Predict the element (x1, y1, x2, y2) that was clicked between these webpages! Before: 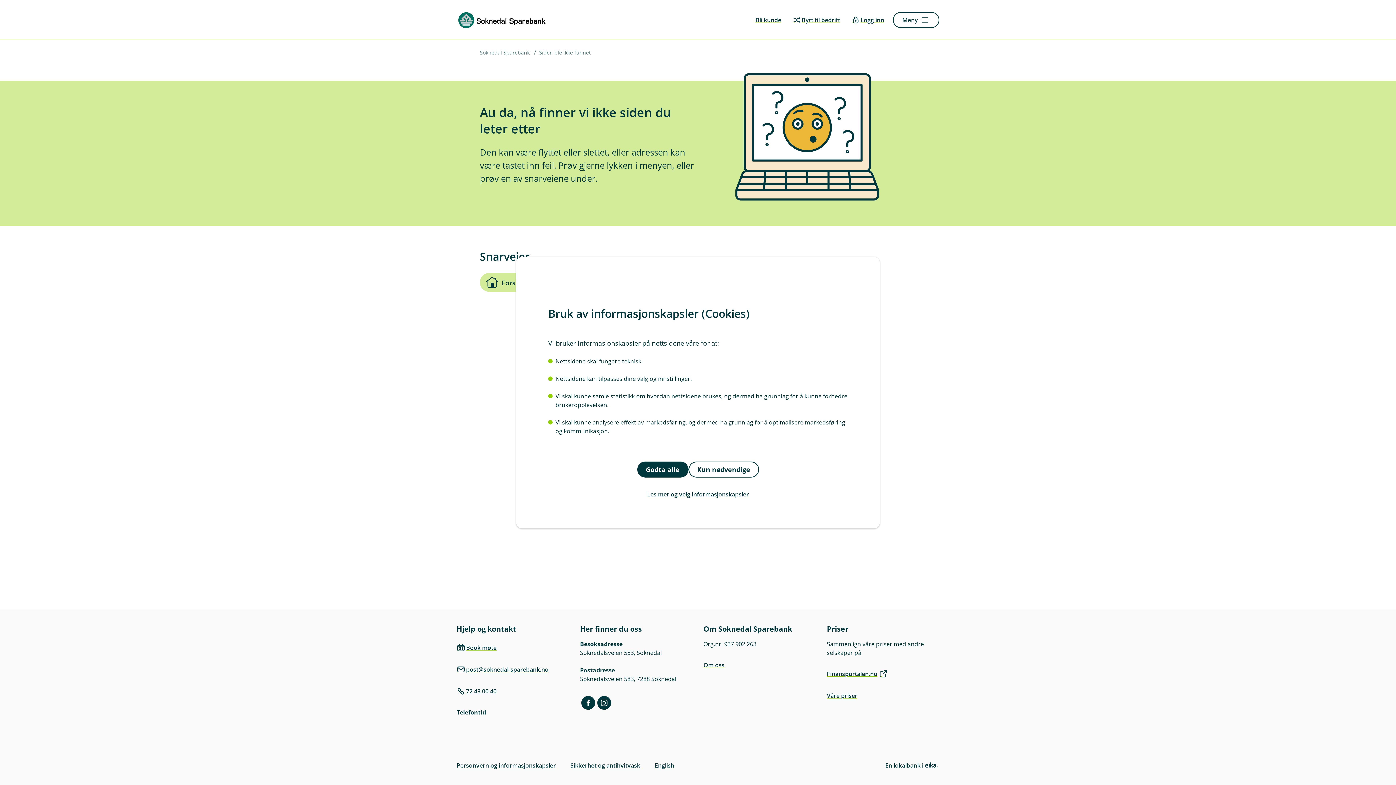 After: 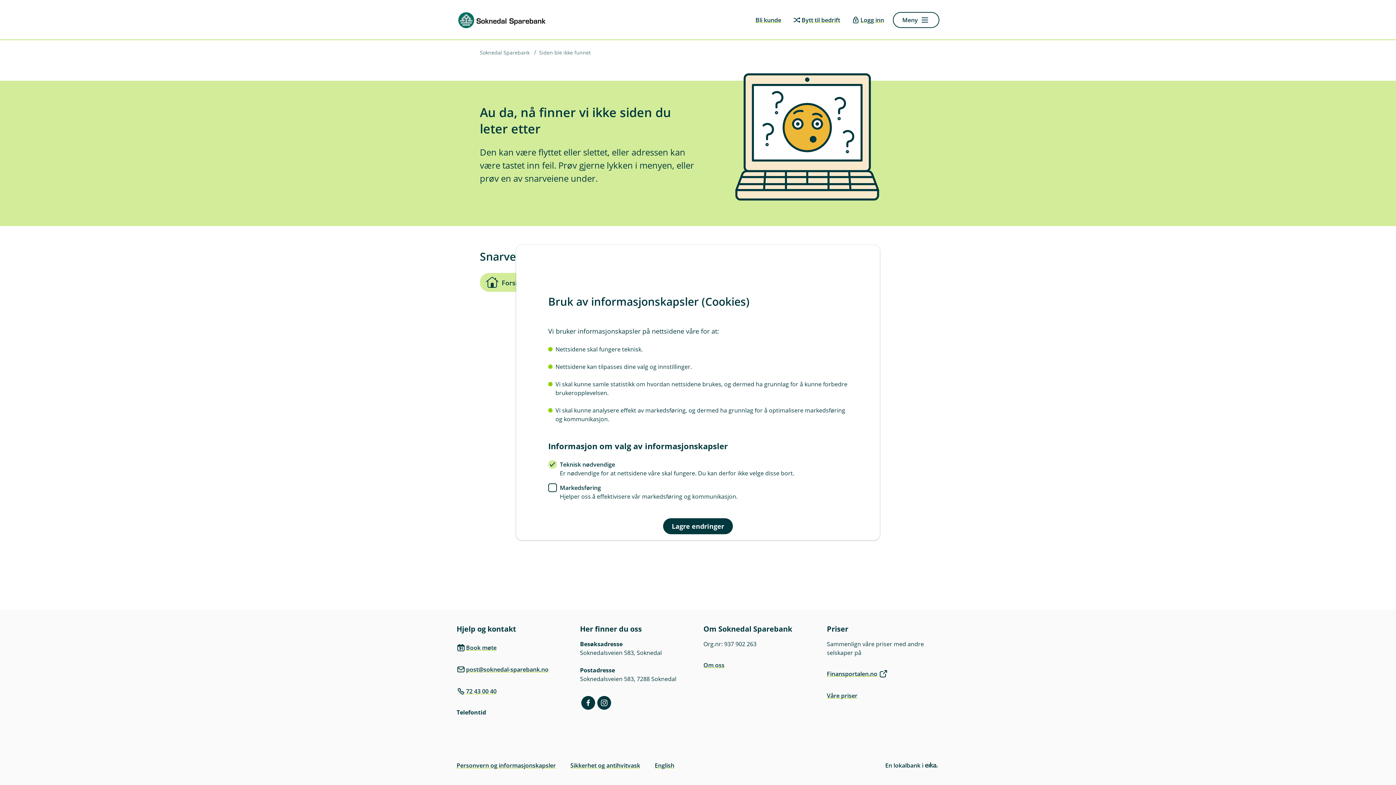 Action: bbox: (548, 486, 848, 502) label: Les mer og velg informasjonskapsler